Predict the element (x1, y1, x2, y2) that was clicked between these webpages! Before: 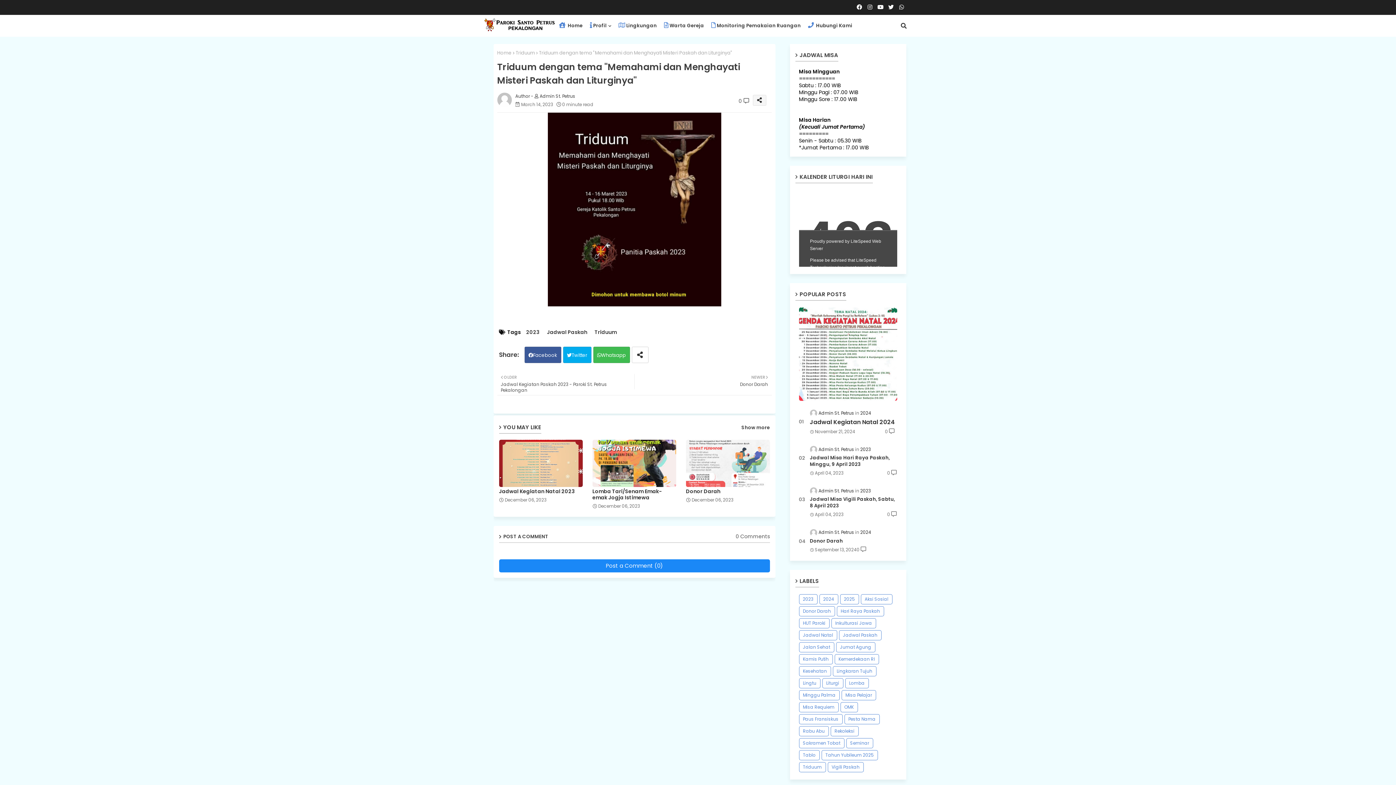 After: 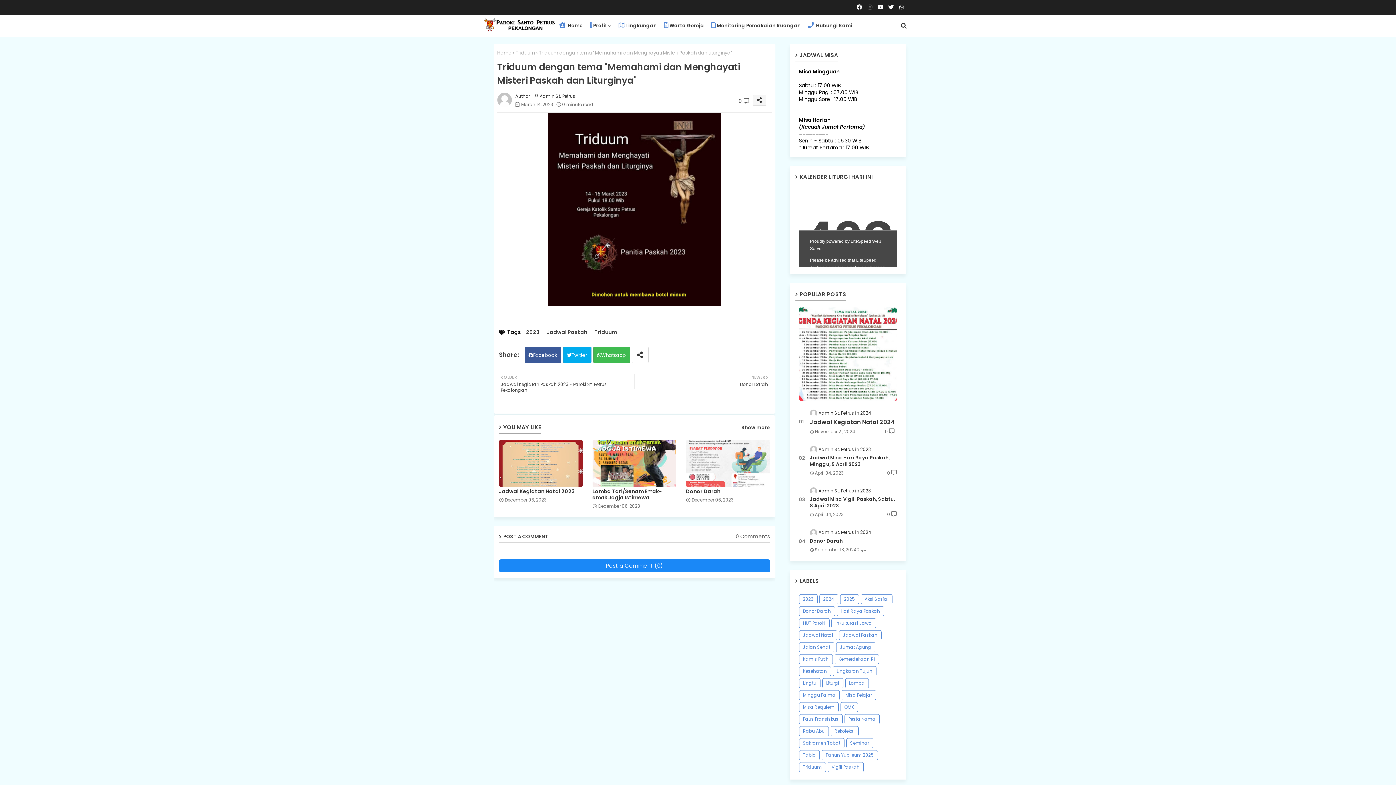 Action: bbox: (886, 0, 895, 14)